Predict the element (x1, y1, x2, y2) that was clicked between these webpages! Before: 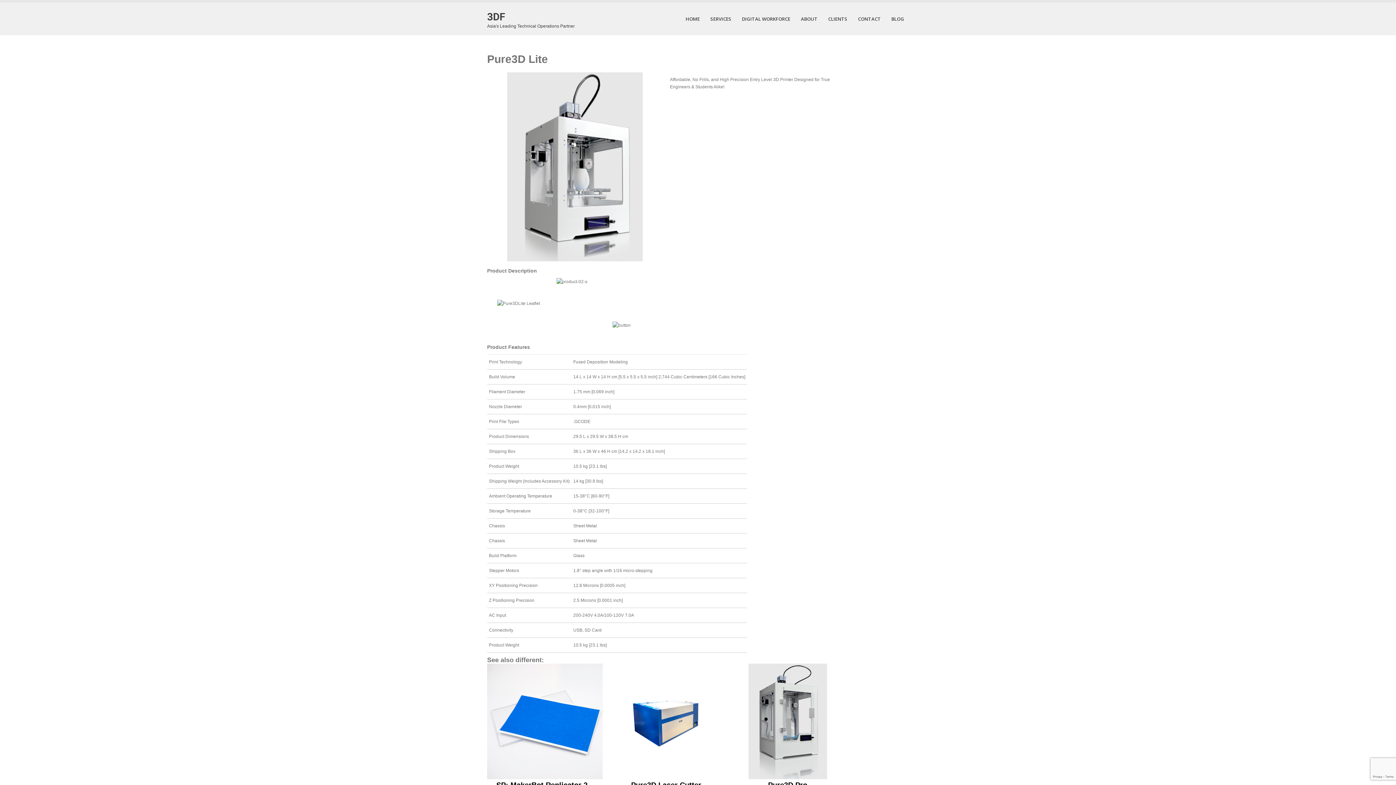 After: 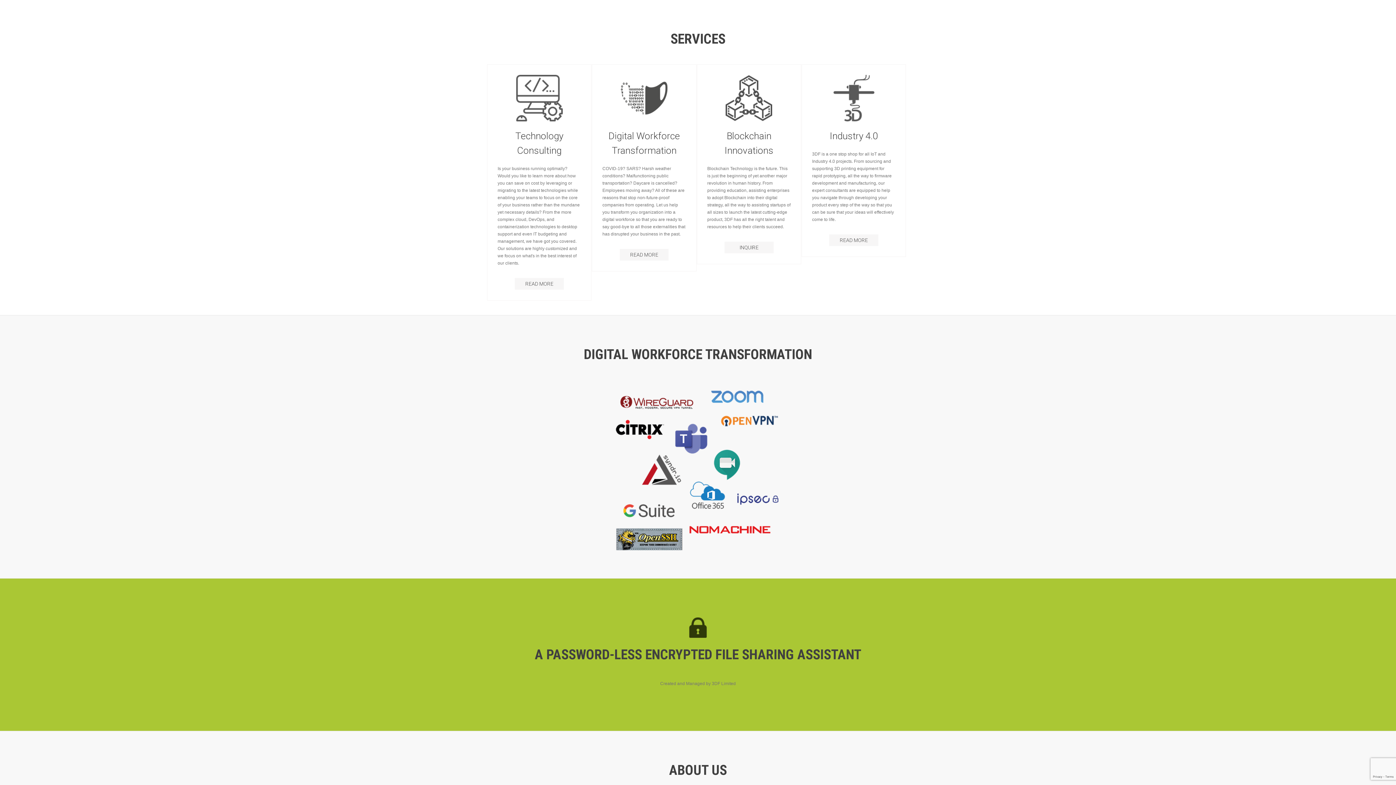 Action: label: SERVICES bbox: (705, 2, 736, 35)